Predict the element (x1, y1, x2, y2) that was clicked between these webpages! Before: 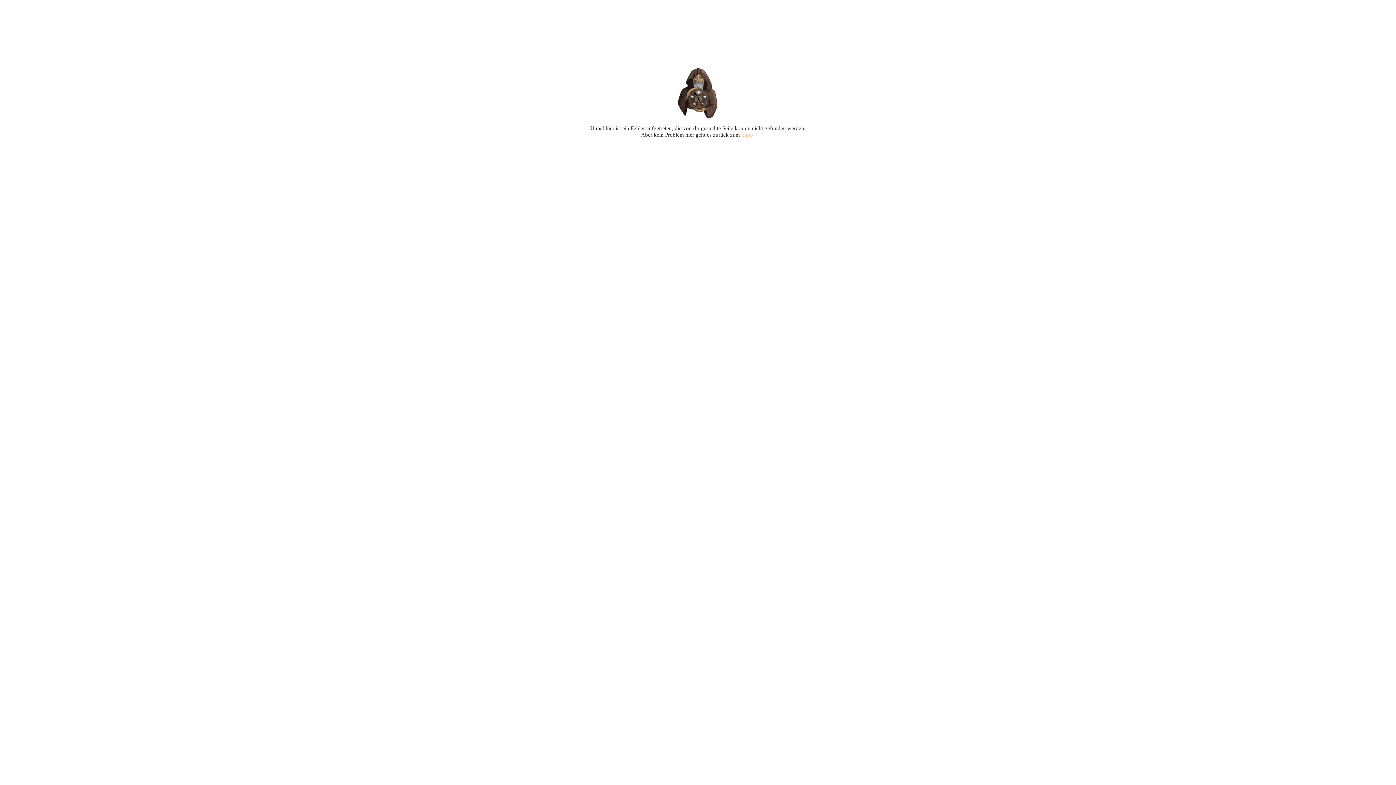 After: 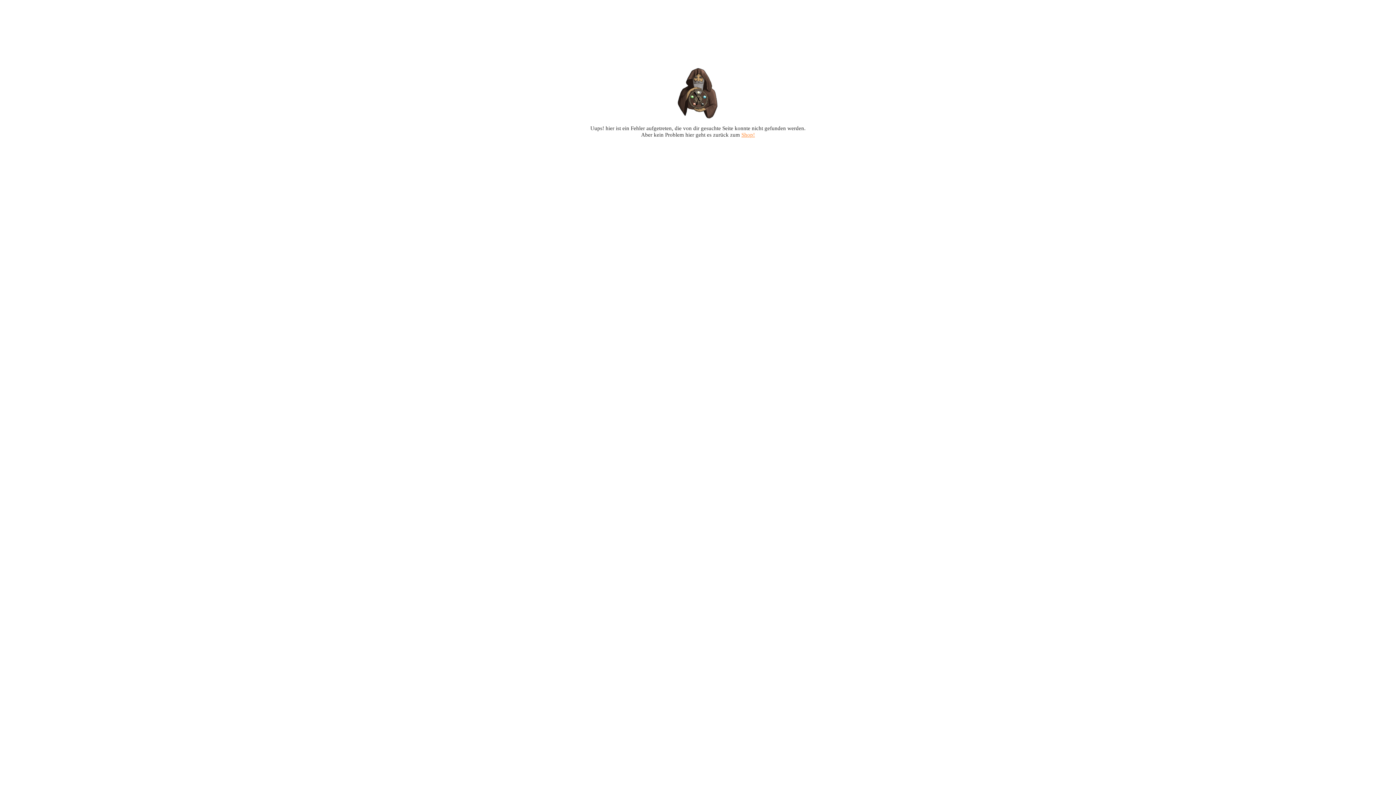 Action: label: Shop! bbox: (741, 132, 755, 137)